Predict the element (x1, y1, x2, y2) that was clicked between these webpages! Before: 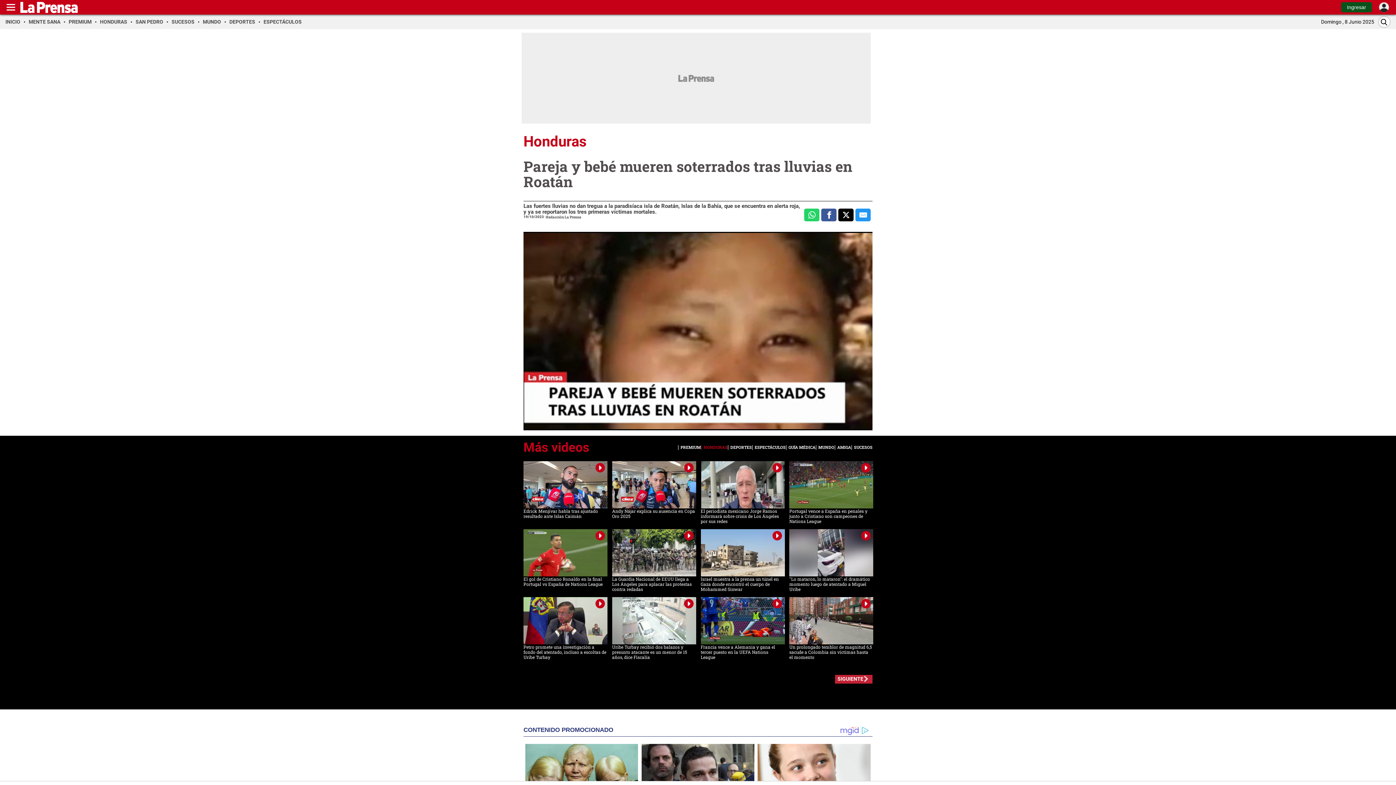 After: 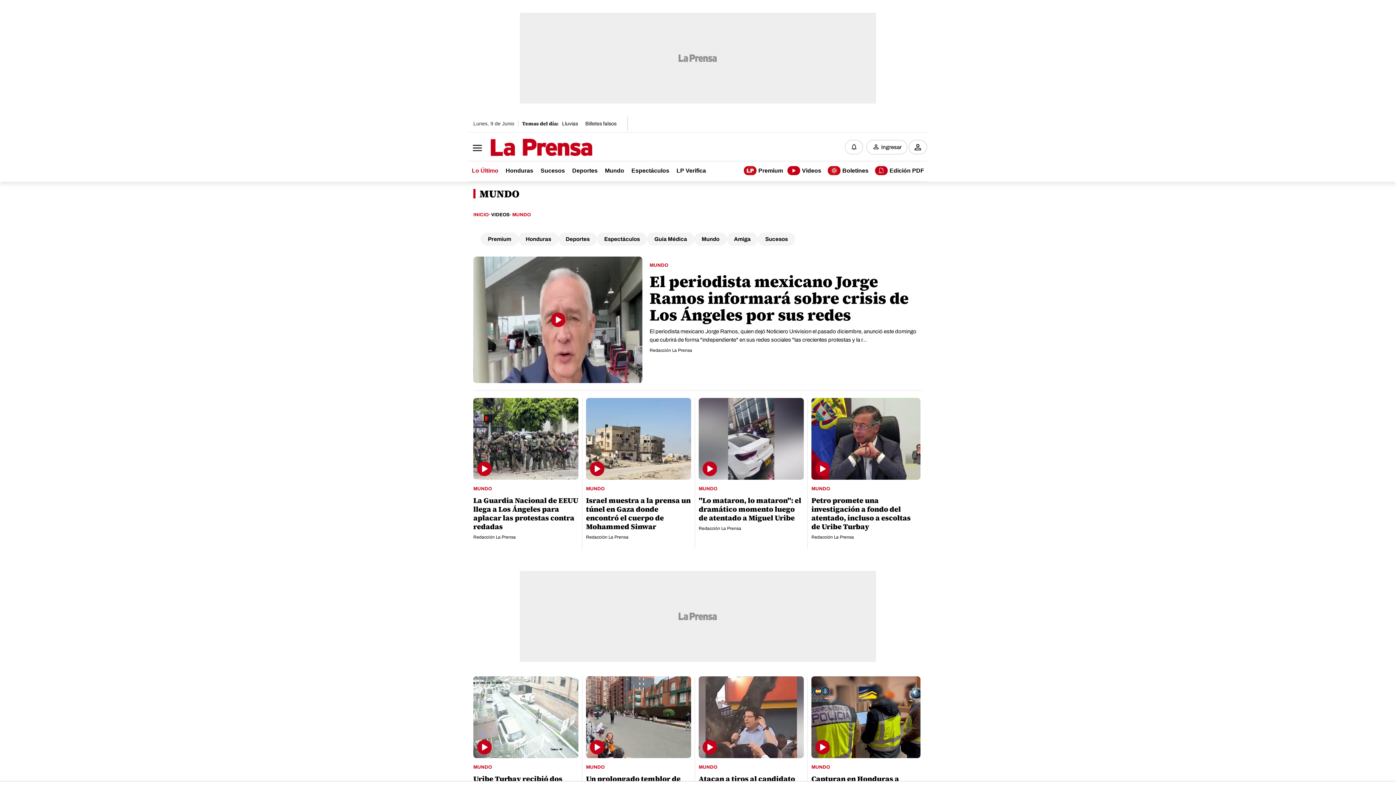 Action: label: MUNDO bbox: (818, 443, 834, 450)